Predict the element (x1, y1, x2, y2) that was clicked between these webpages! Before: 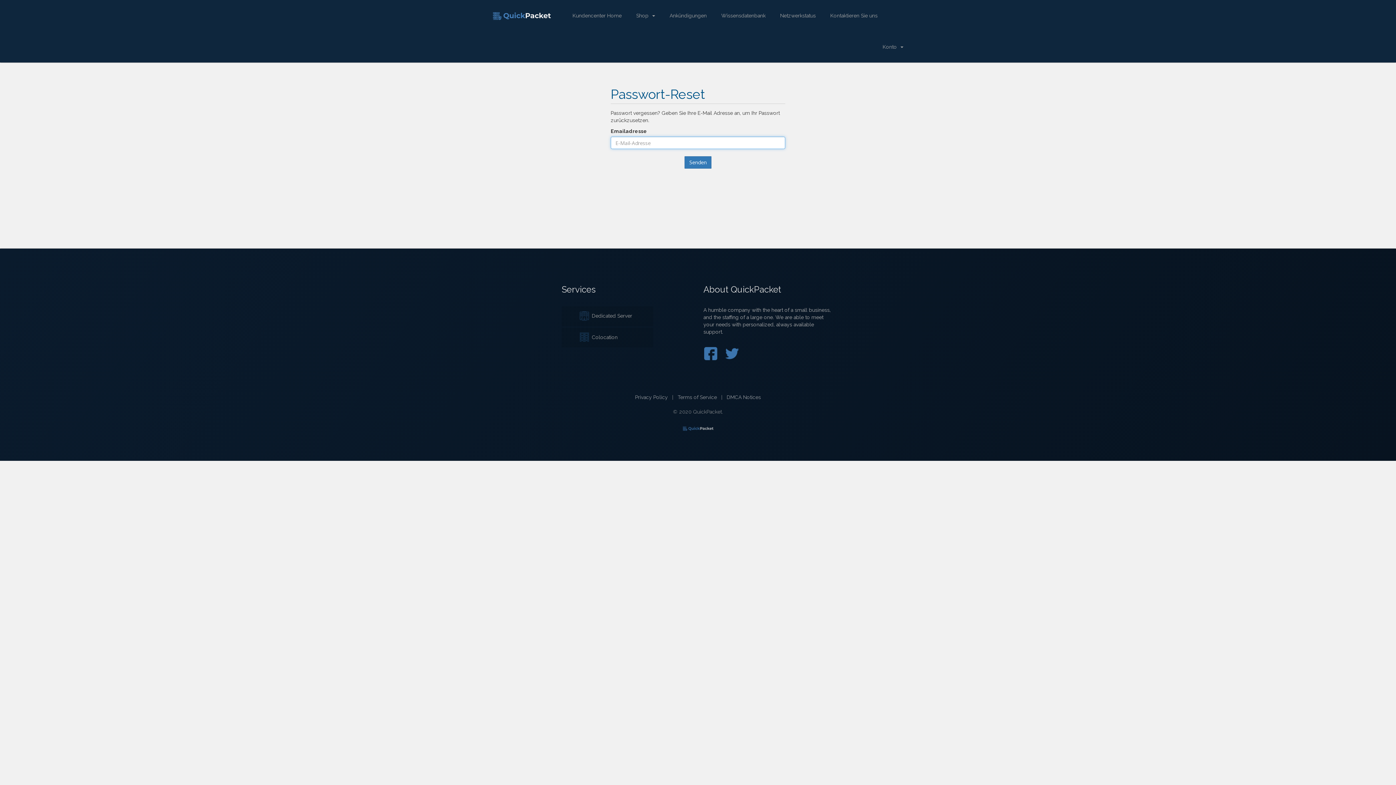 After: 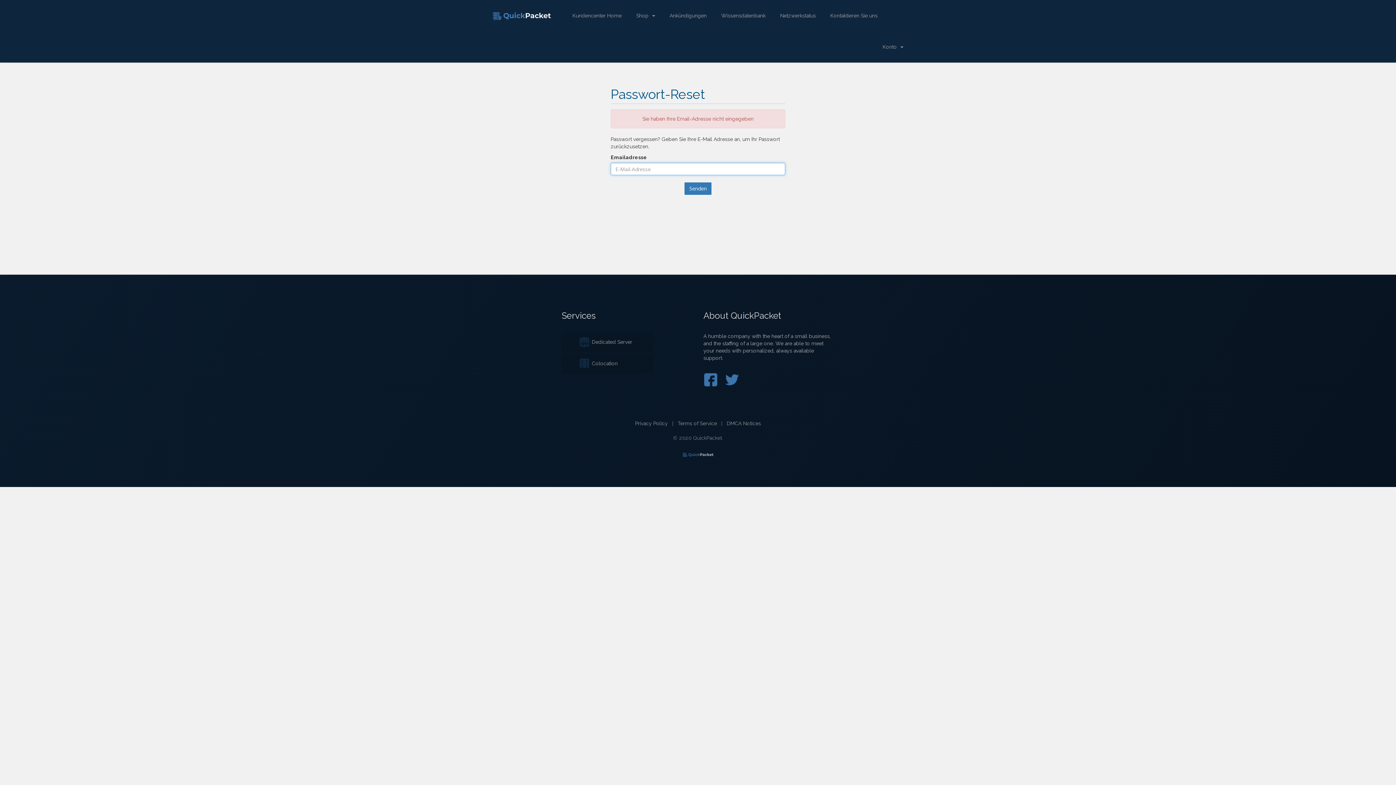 Action: bbox: (684, 156, 711, 168) label: Senden